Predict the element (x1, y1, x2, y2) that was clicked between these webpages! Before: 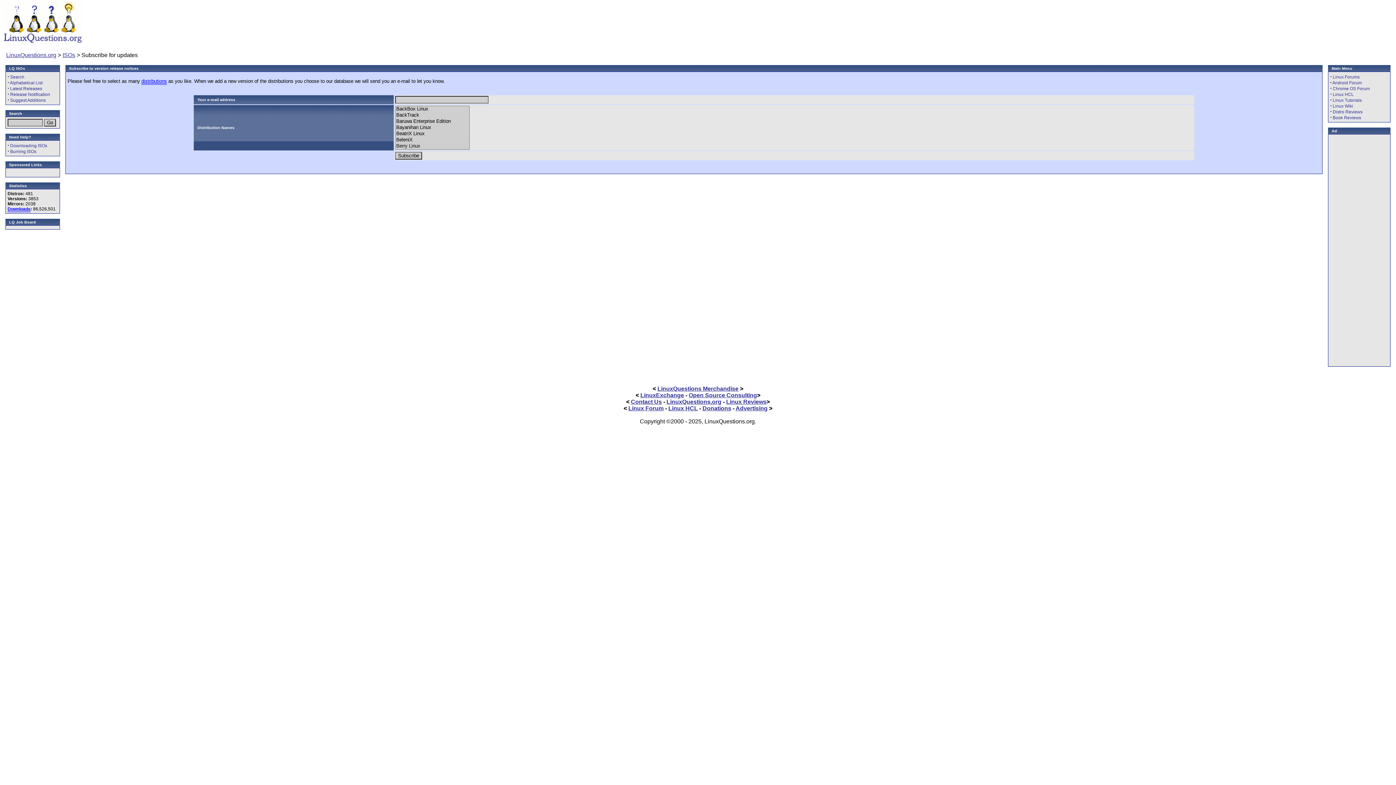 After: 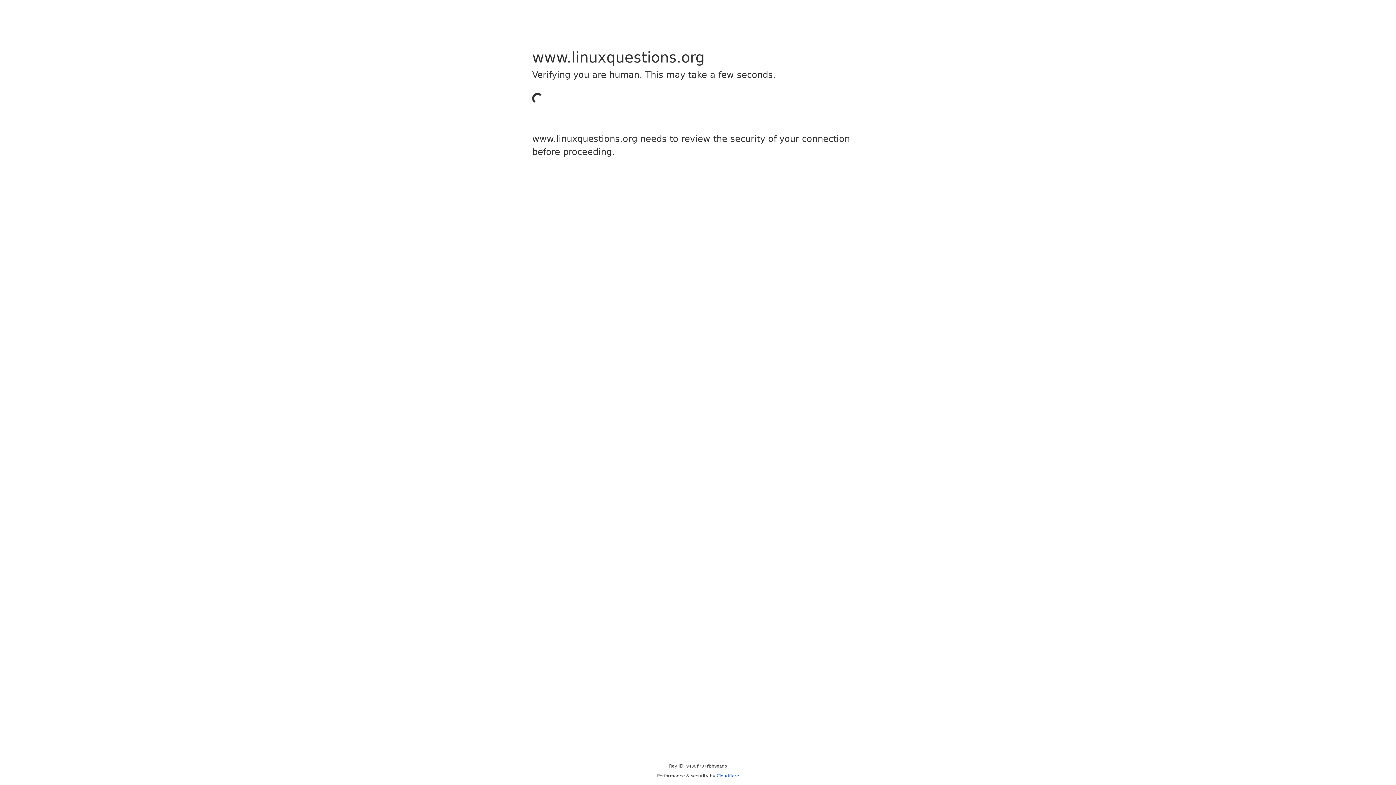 Action: bbox: (735, 405, 767, 411) label: Advertising